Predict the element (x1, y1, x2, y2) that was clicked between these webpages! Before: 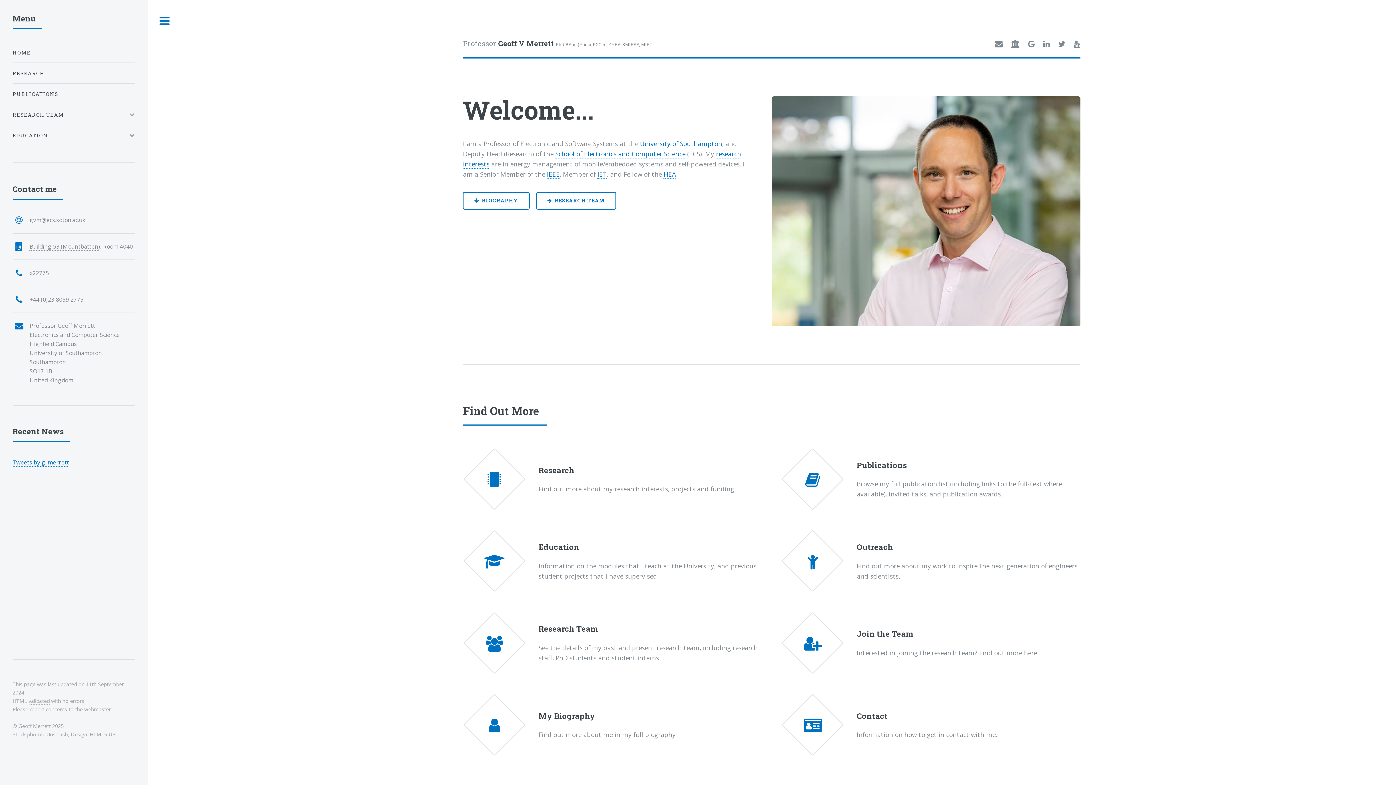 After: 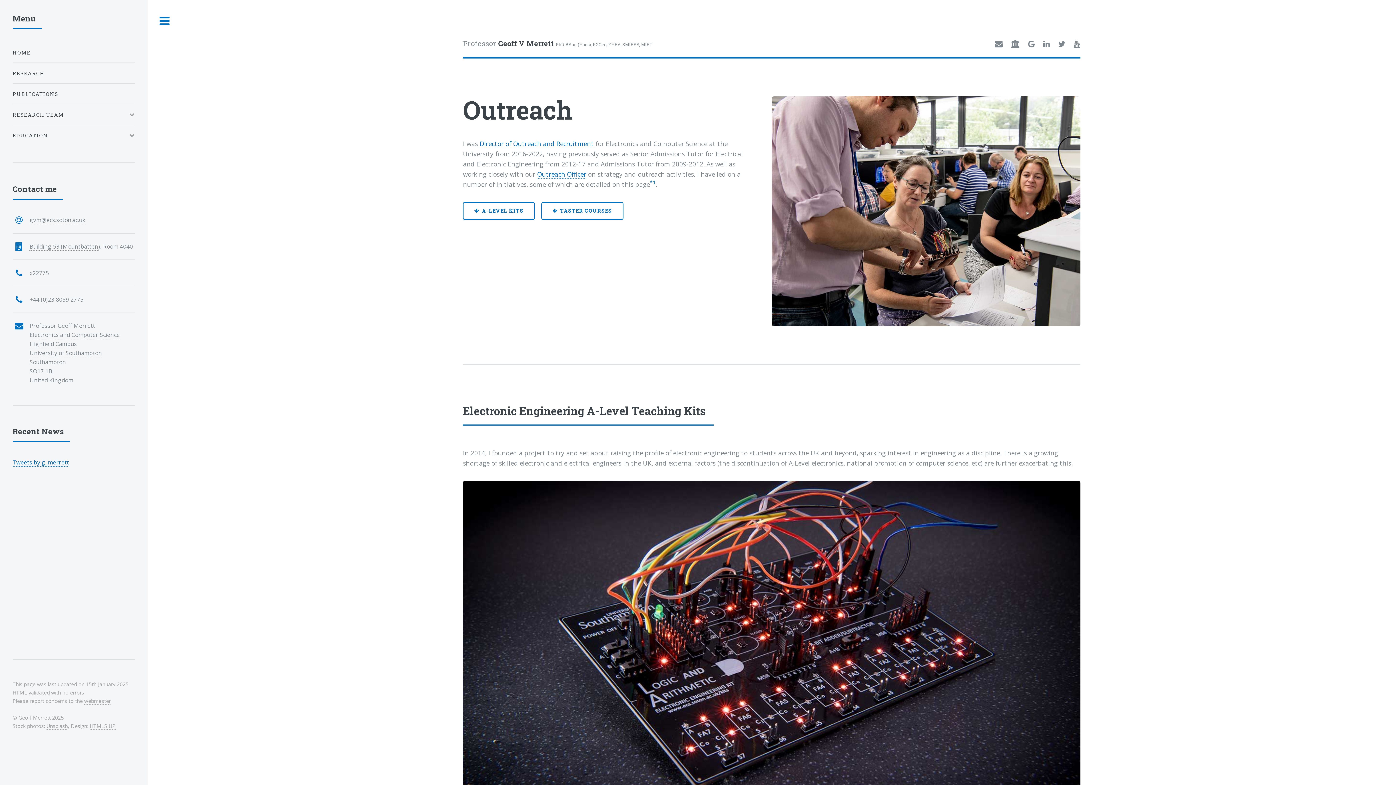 Action: bbox: (781, 529, 857, 592)